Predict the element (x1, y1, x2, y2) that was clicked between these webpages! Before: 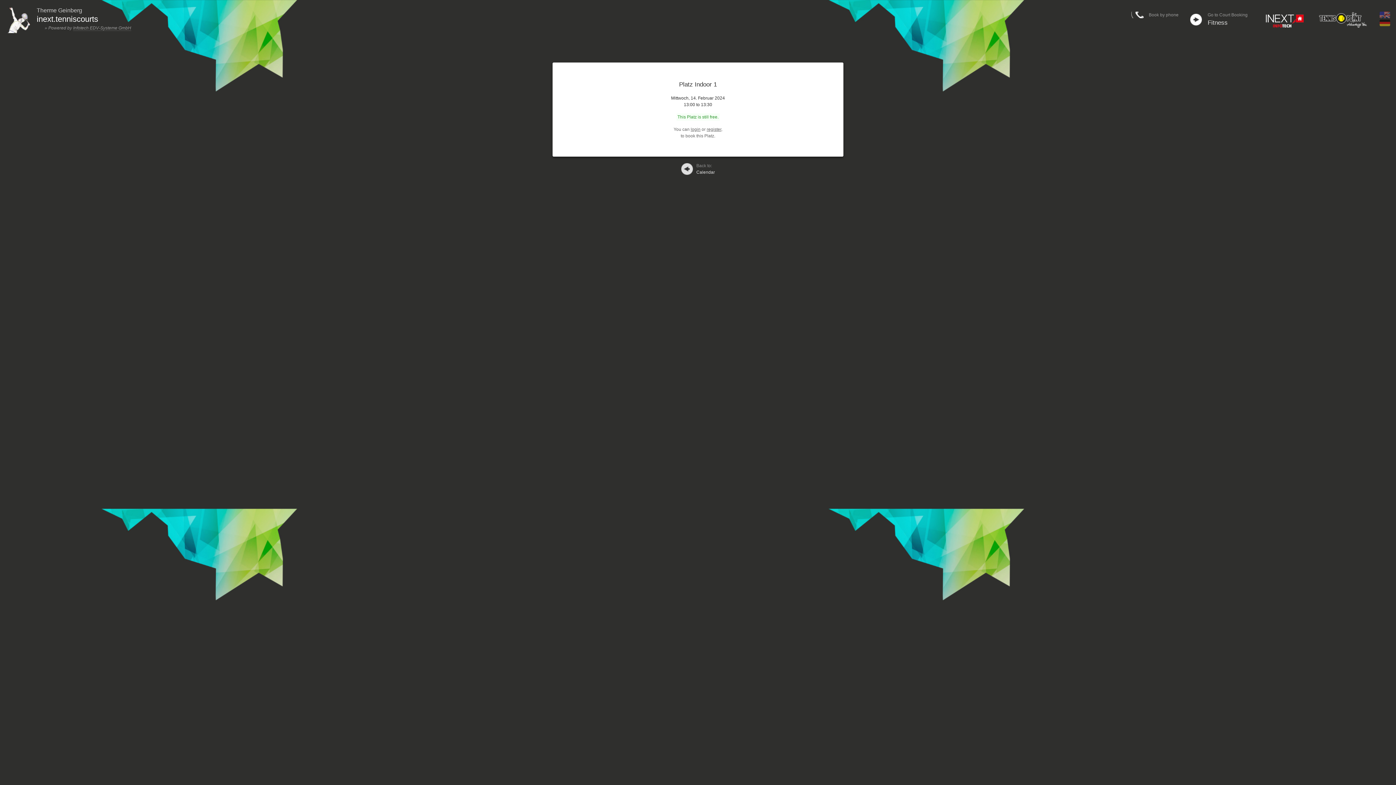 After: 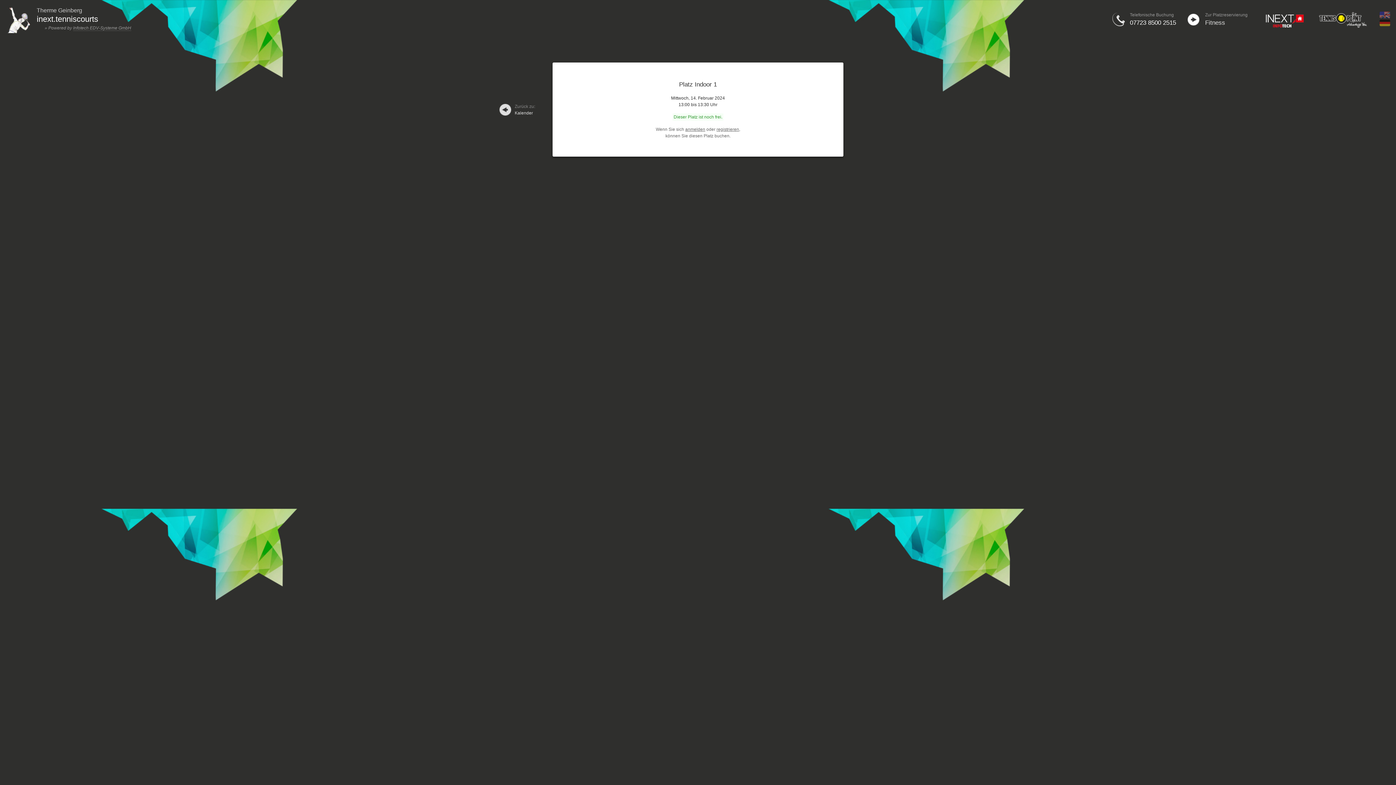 Action: bbox: (1380, 22, 1390, 27)